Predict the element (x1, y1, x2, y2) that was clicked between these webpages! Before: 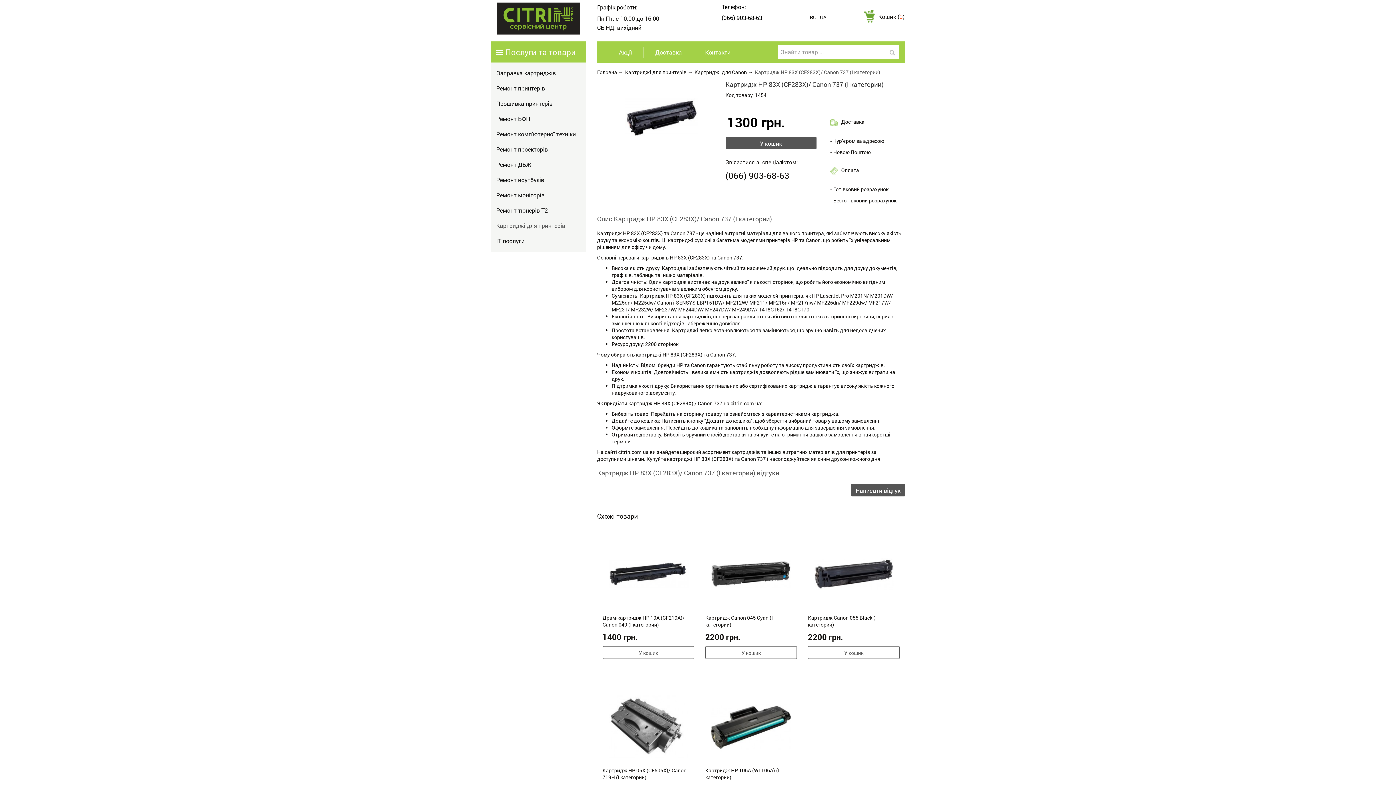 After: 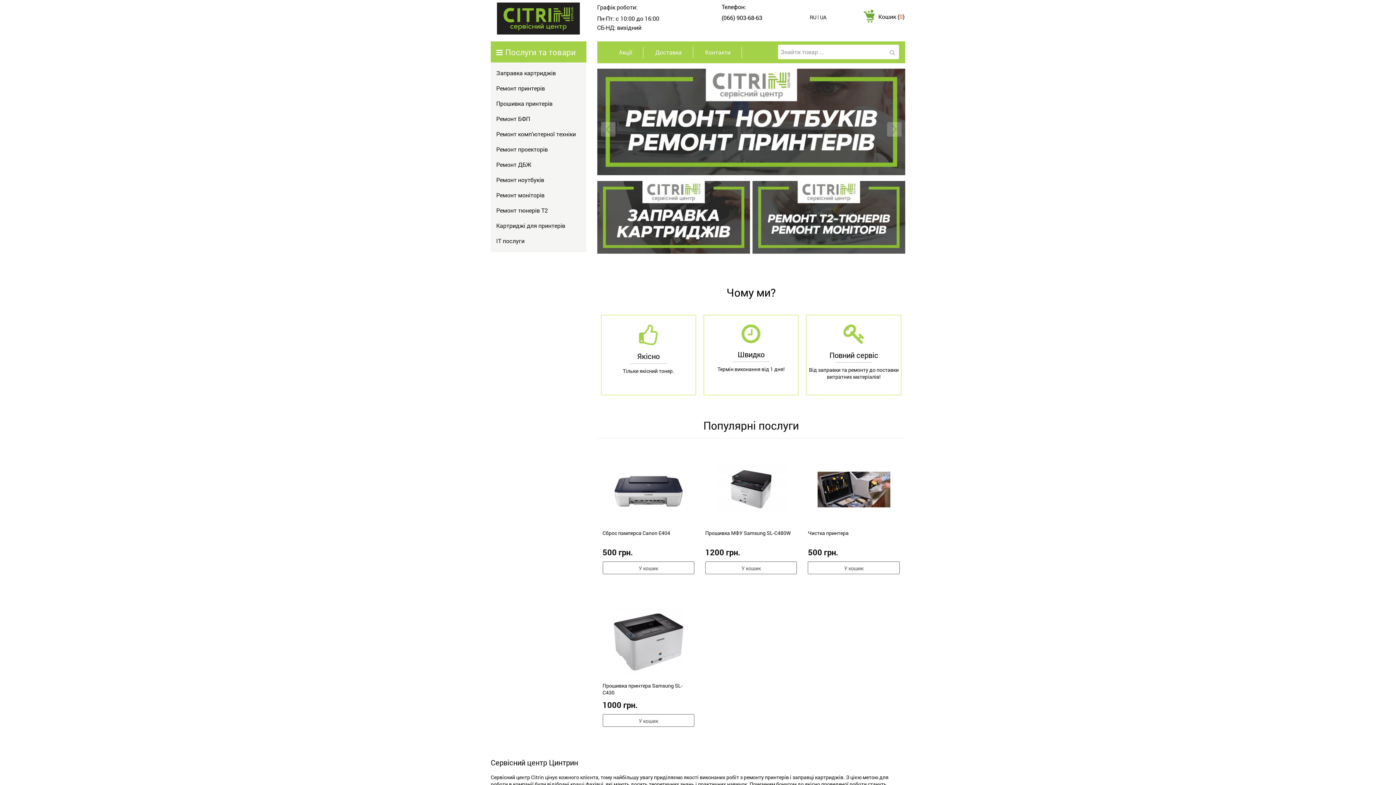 Action: bbox: (490, 2, 586, 34)